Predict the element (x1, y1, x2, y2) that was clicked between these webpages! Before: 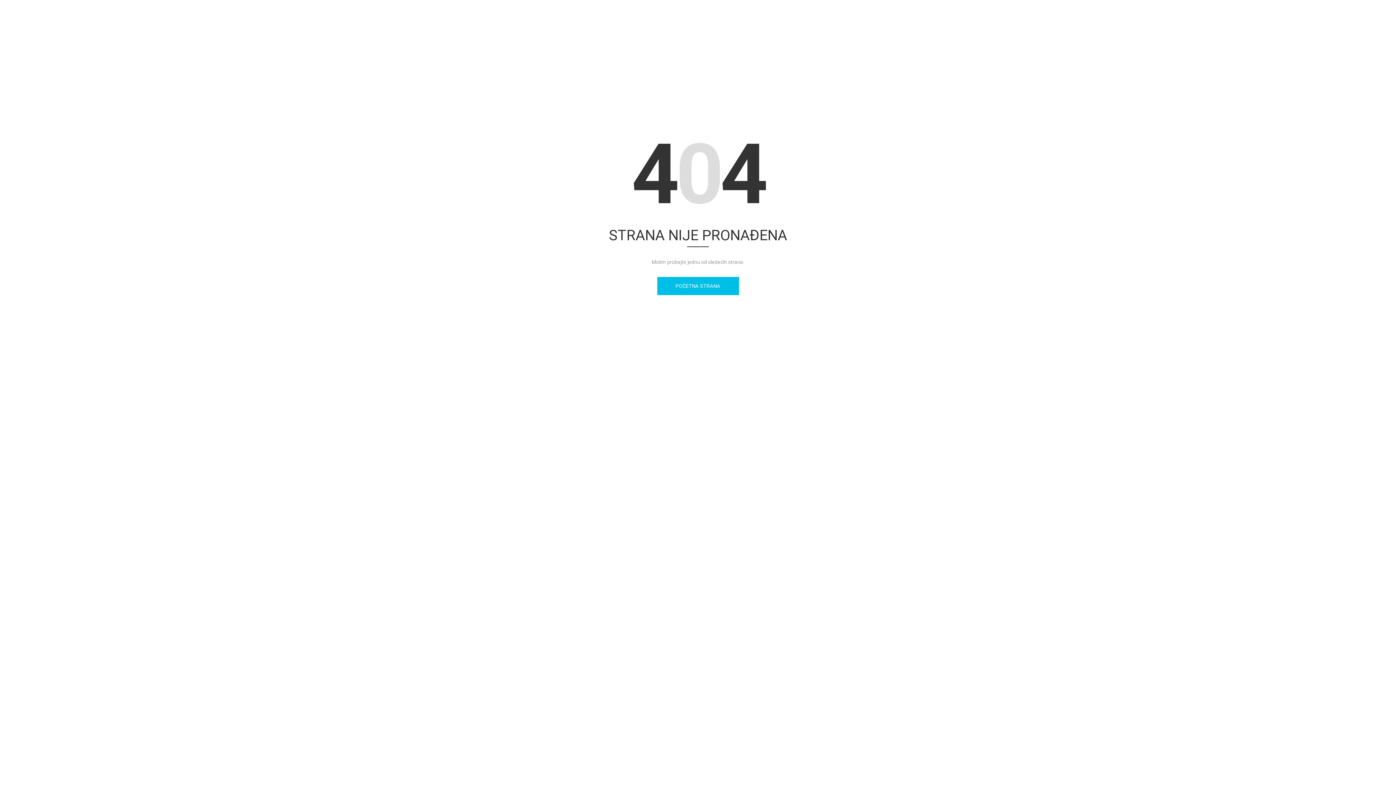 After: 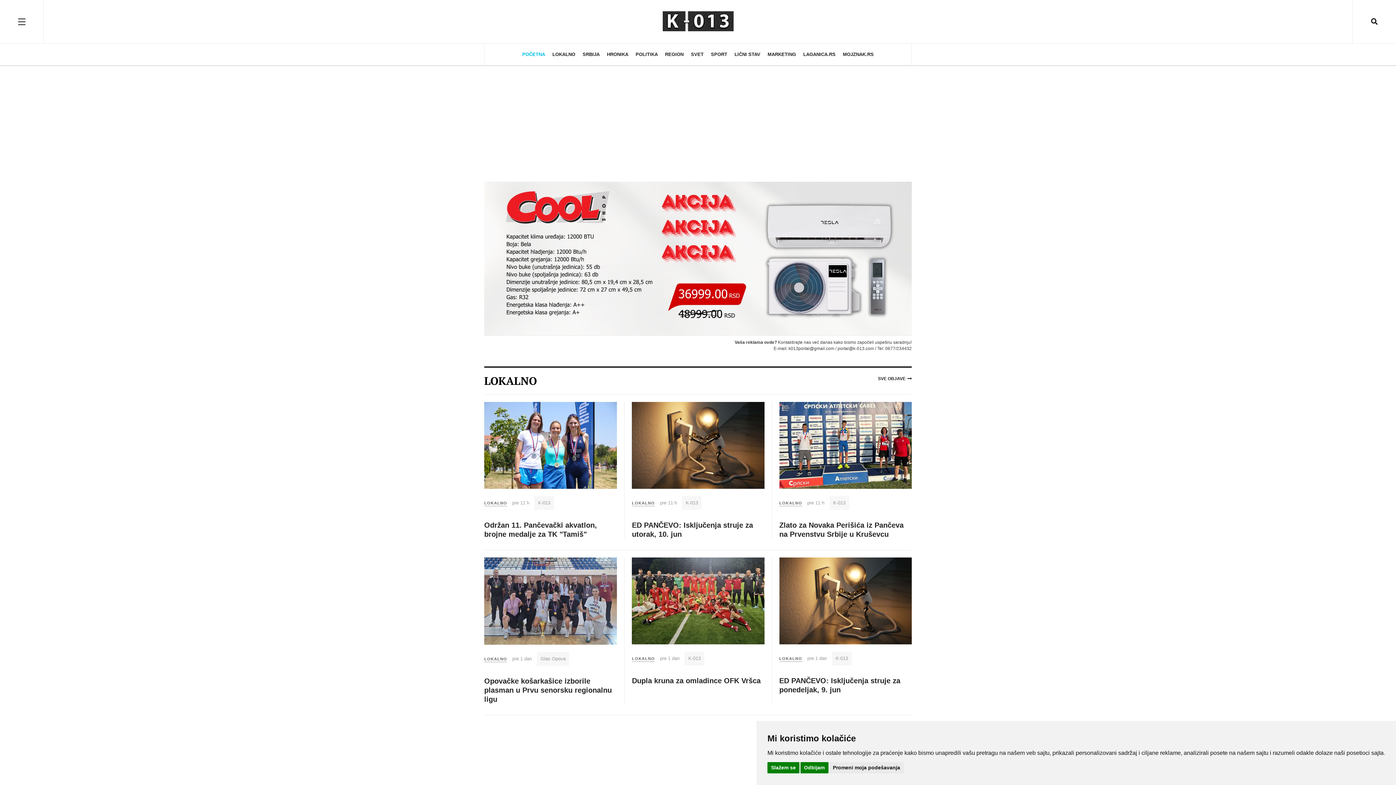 Action: bbox: (657, 276, 739, 295) label: POČETNA STRANA